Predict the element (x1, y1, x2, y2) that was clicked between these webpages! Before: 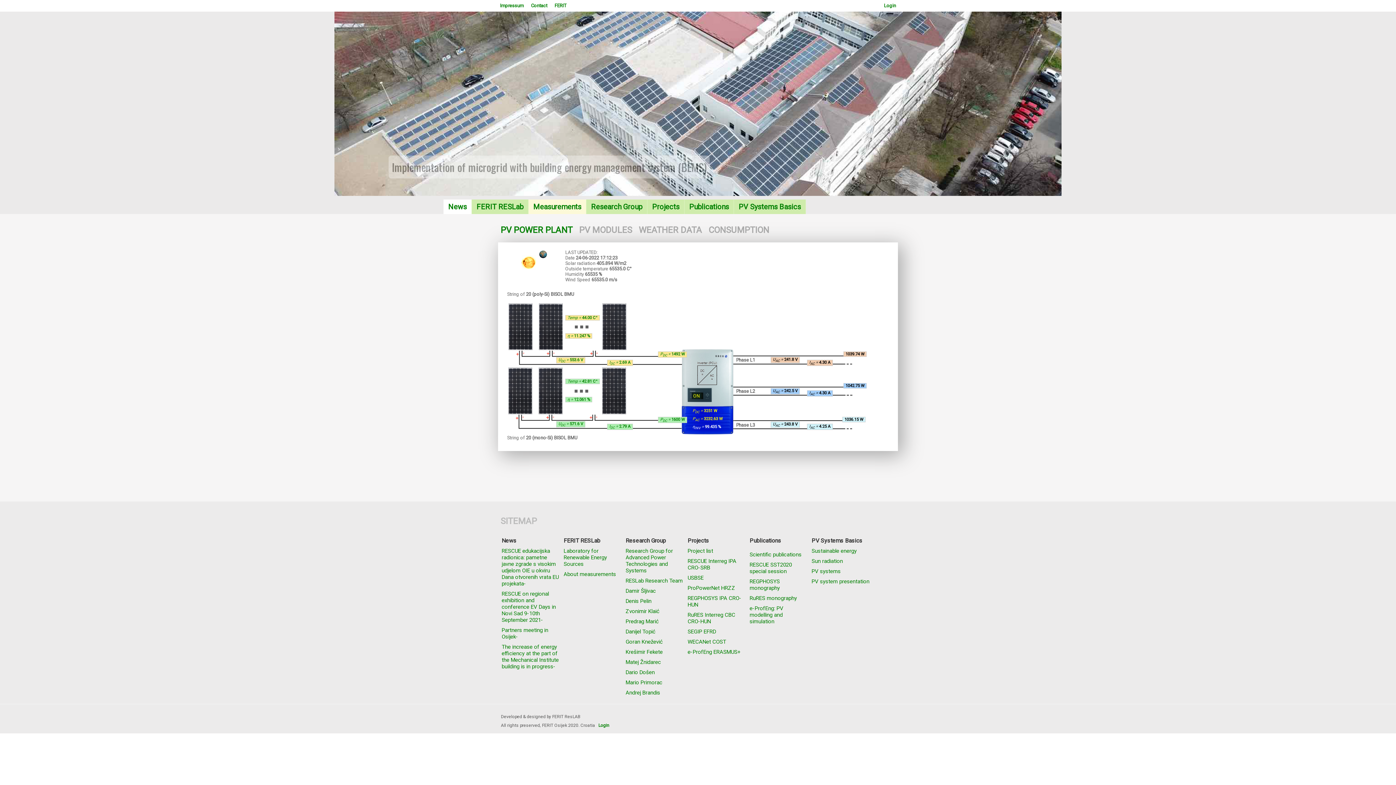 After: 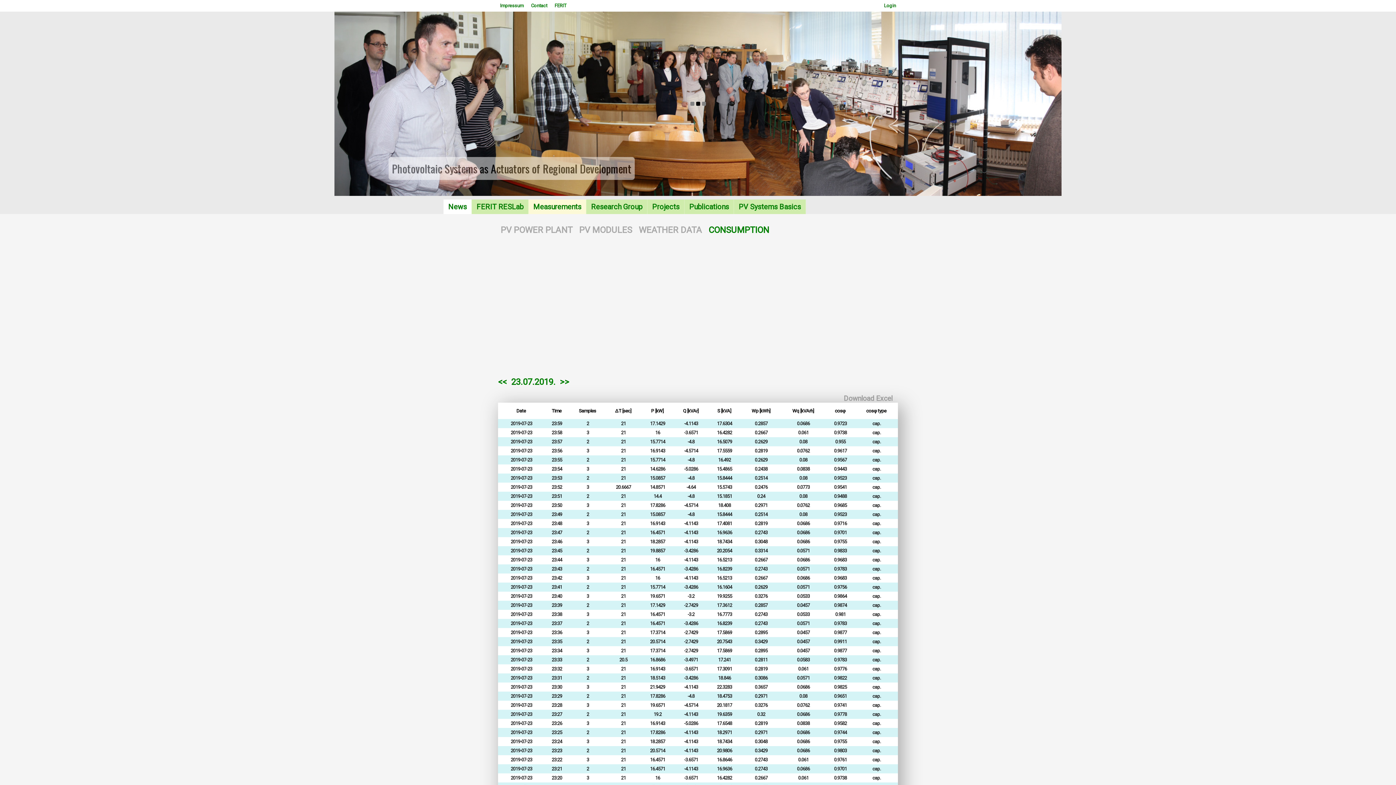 Action: label: CONSUMPTION bbox: (708, 225, 769, 235)